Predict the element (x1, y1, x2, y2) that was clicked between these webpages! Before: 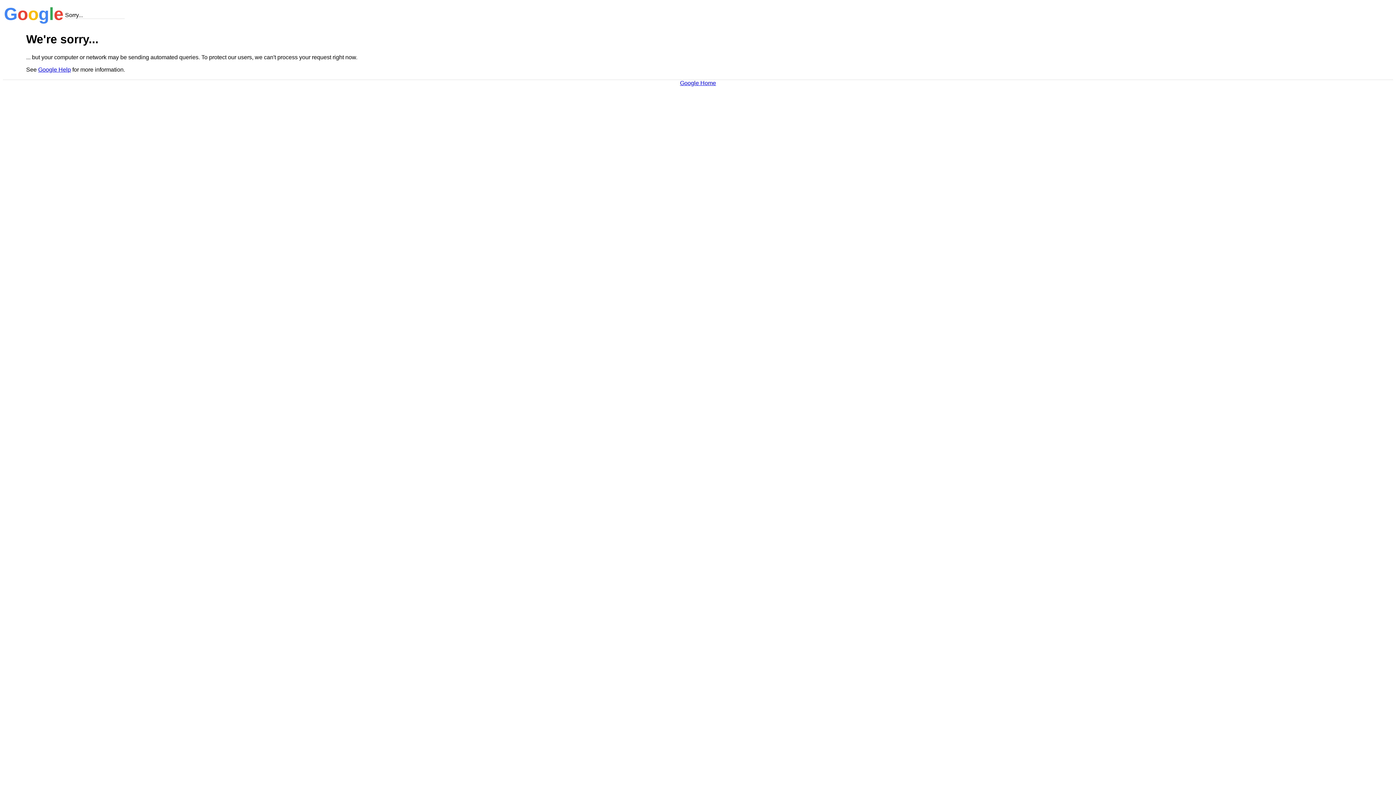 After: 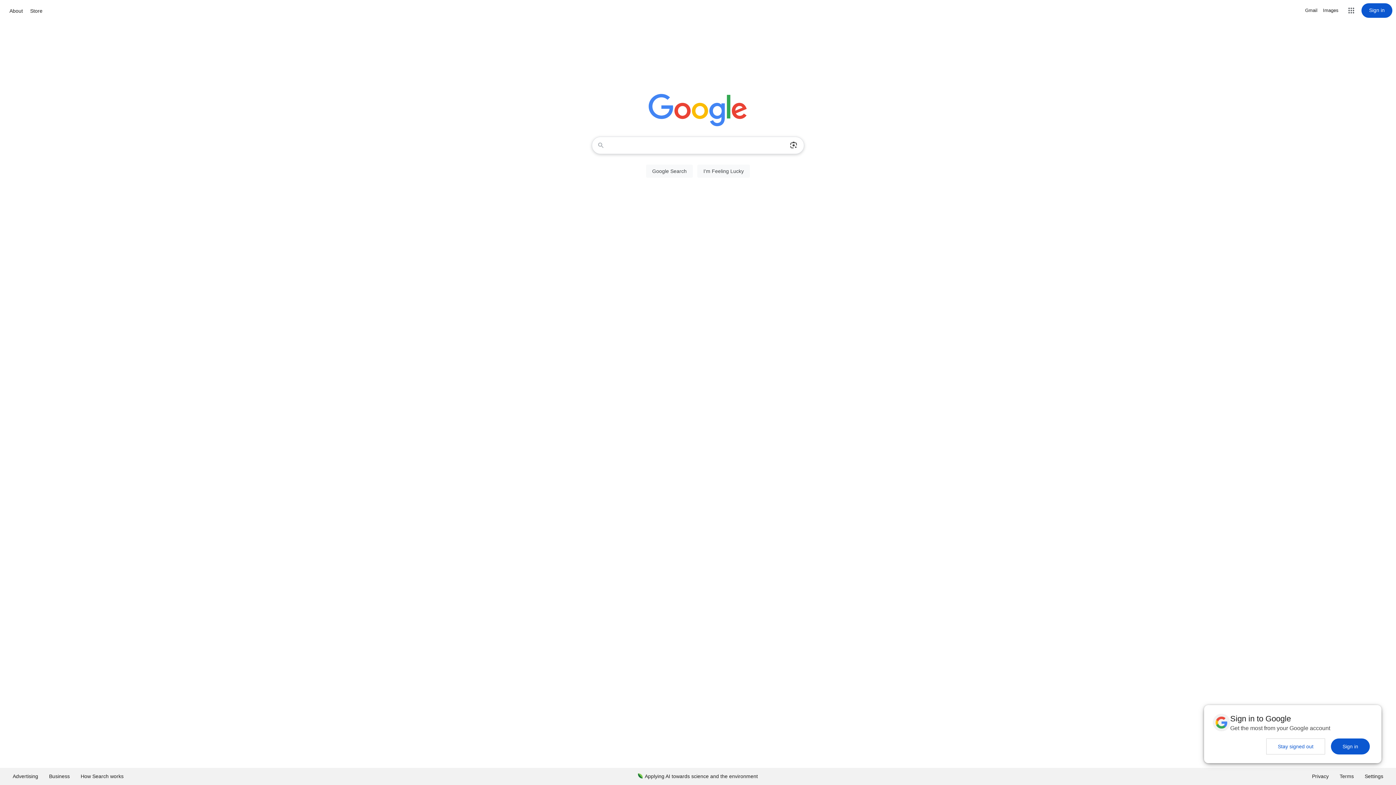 Action: bbox: (680, 79, 716, 86) label: Google Home